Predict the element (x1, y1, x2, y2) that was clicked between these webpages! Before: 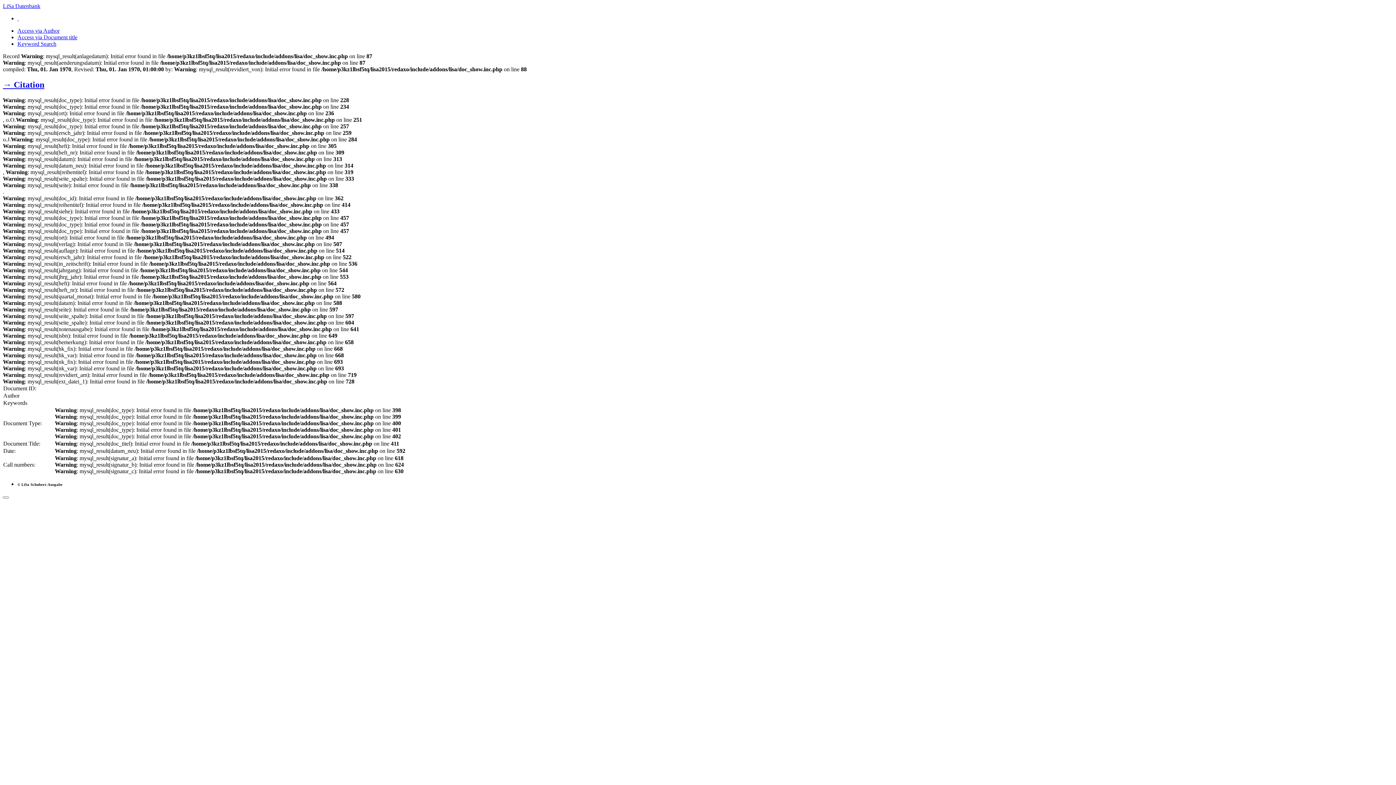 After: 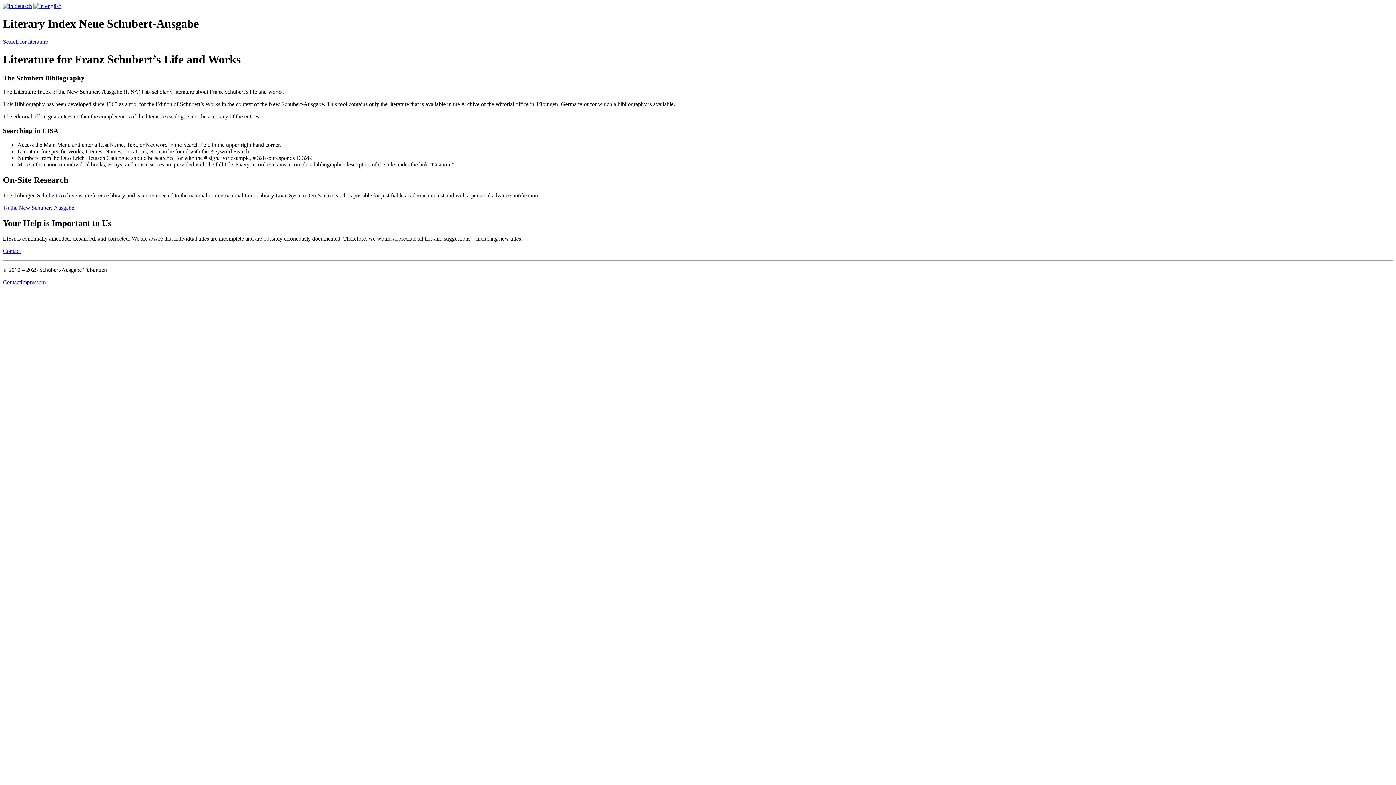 Action: label: LiSa Datenbank bbox: (2, 2, 40, 9)